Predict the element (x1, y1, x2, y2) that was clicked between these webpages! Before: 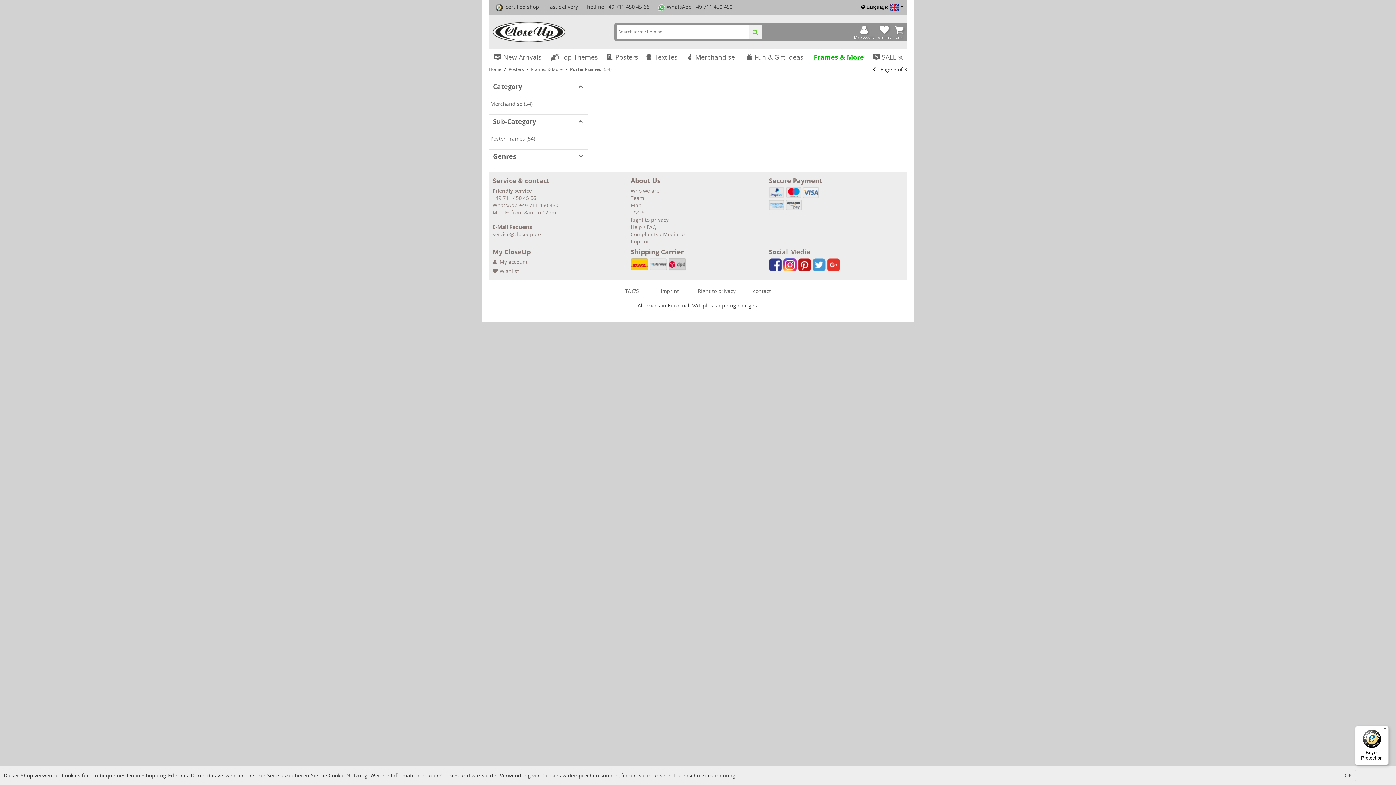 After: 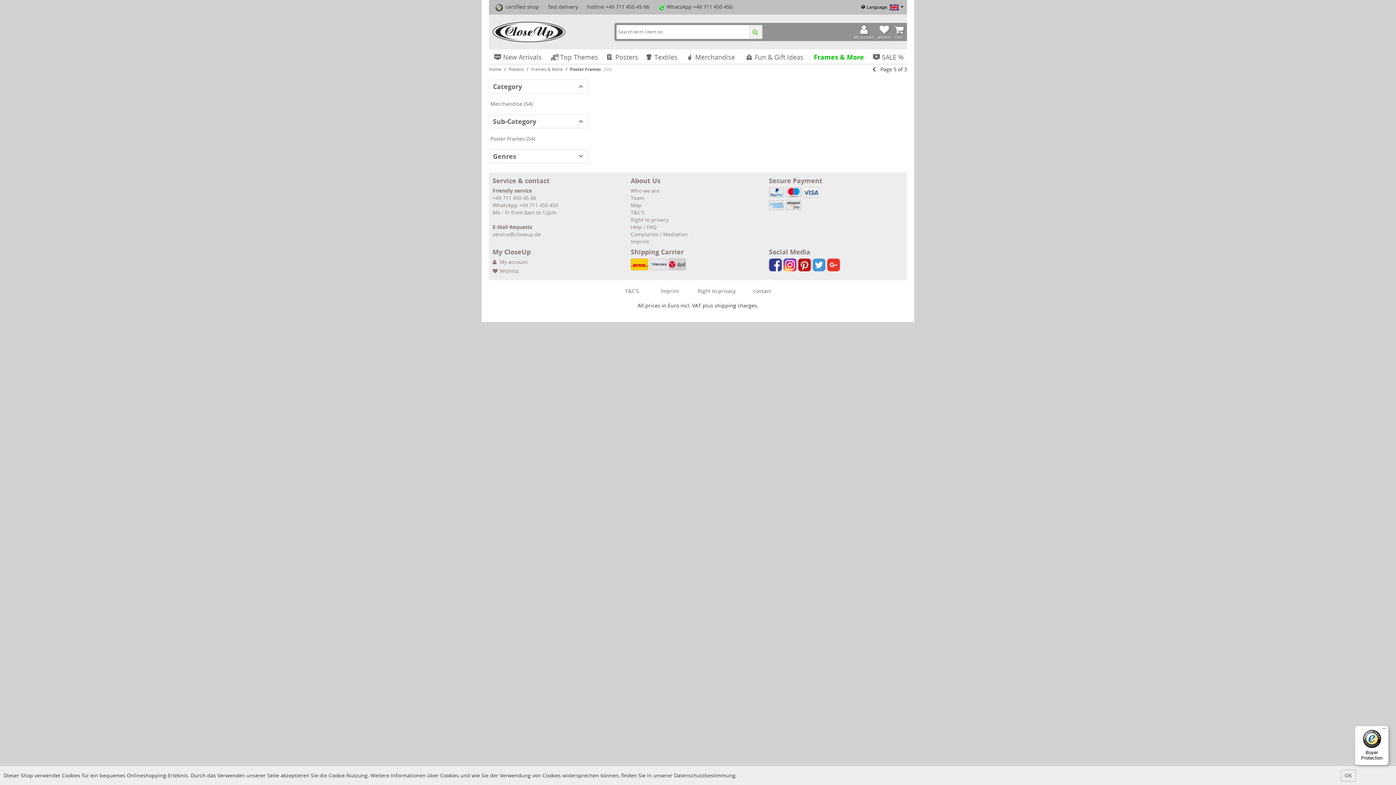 Action: bbox: (1355, 726, 1389, 765) label: Buyer Protection